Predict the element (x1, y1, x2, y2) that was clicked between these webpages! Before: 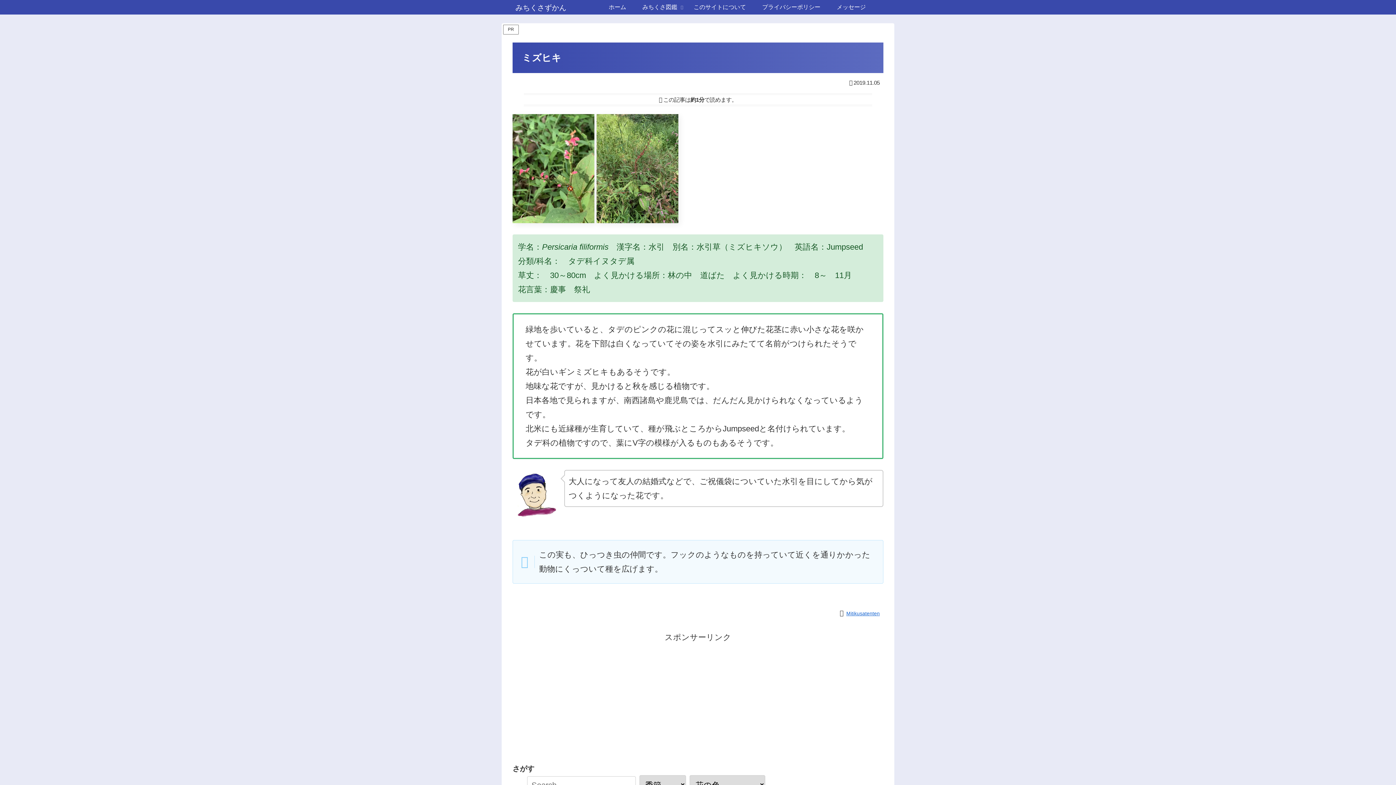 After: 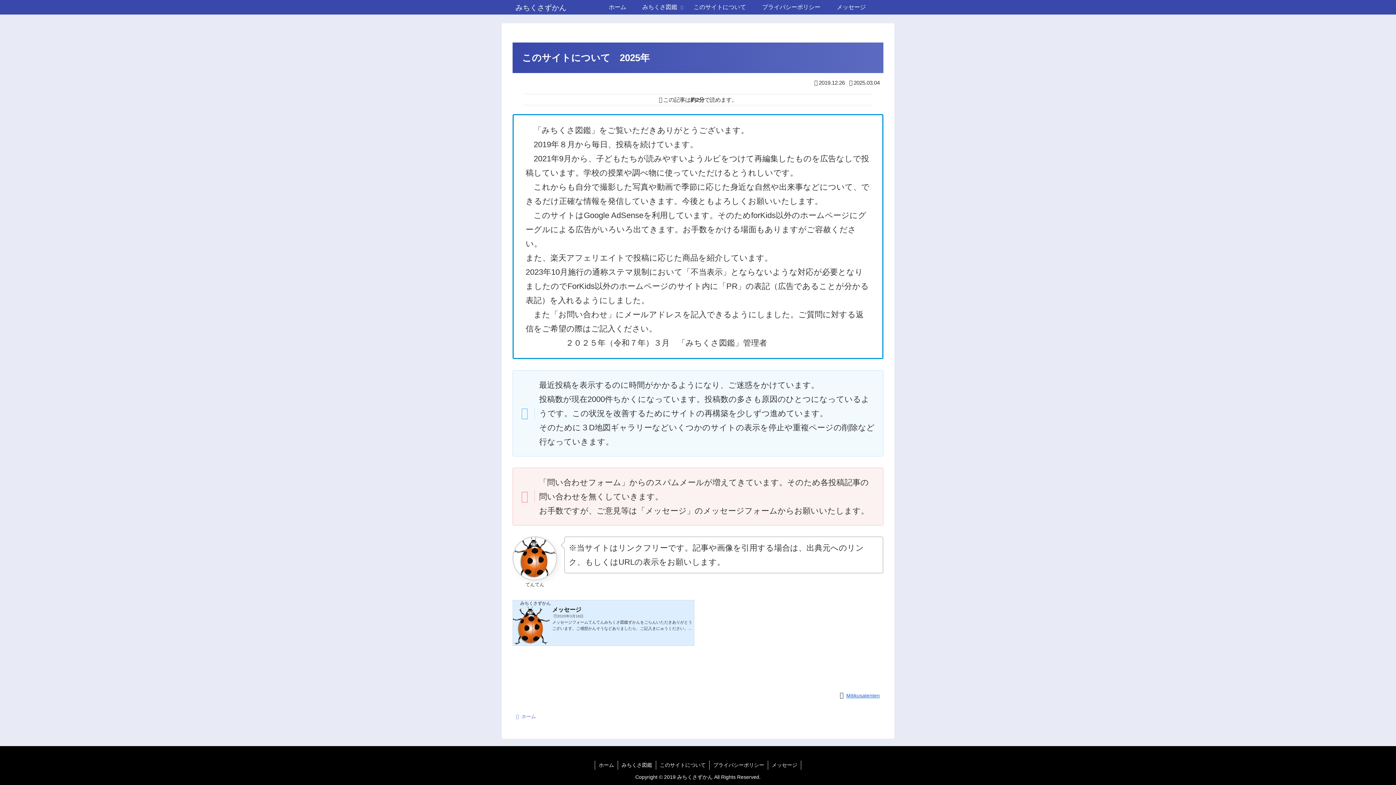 Action: bbox: (685, 0, 754, 14) label: このサイトについて